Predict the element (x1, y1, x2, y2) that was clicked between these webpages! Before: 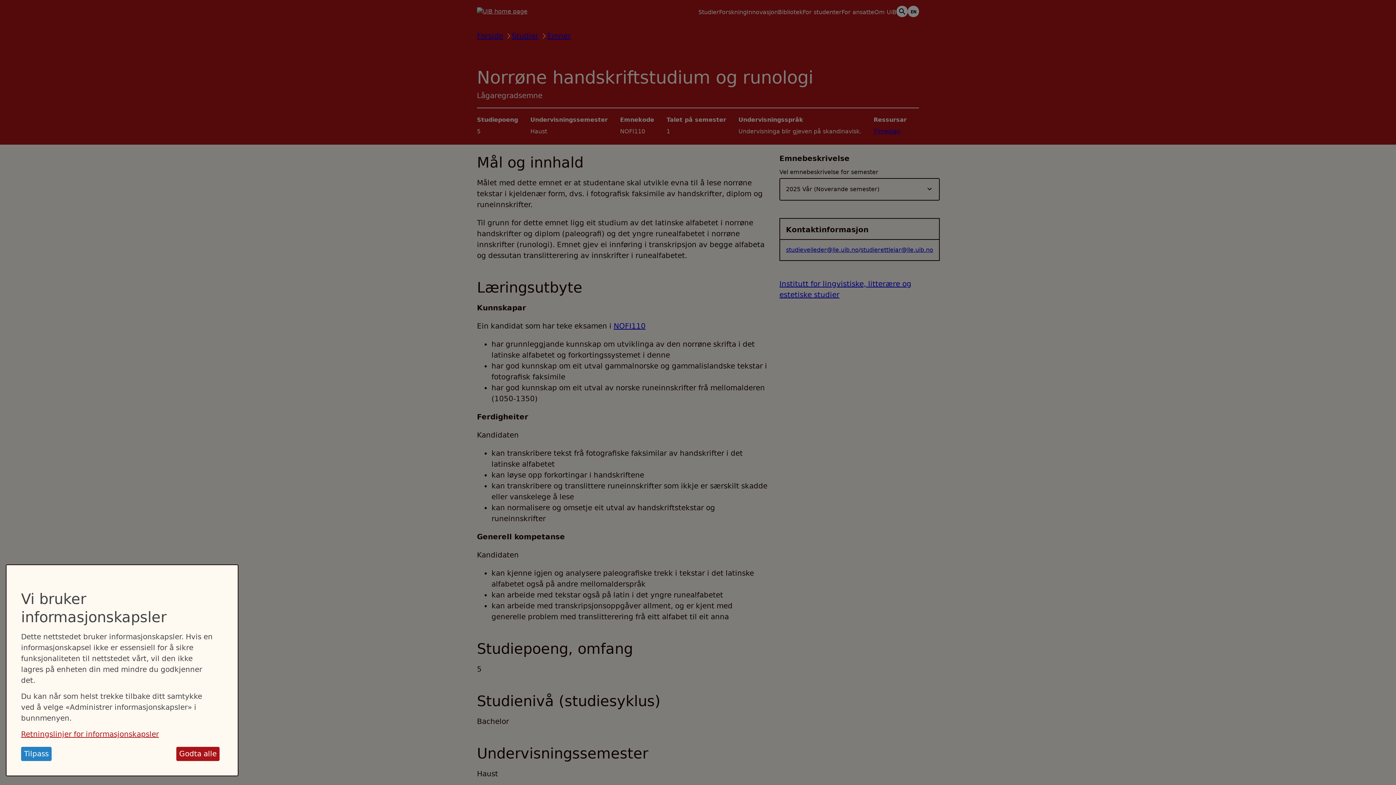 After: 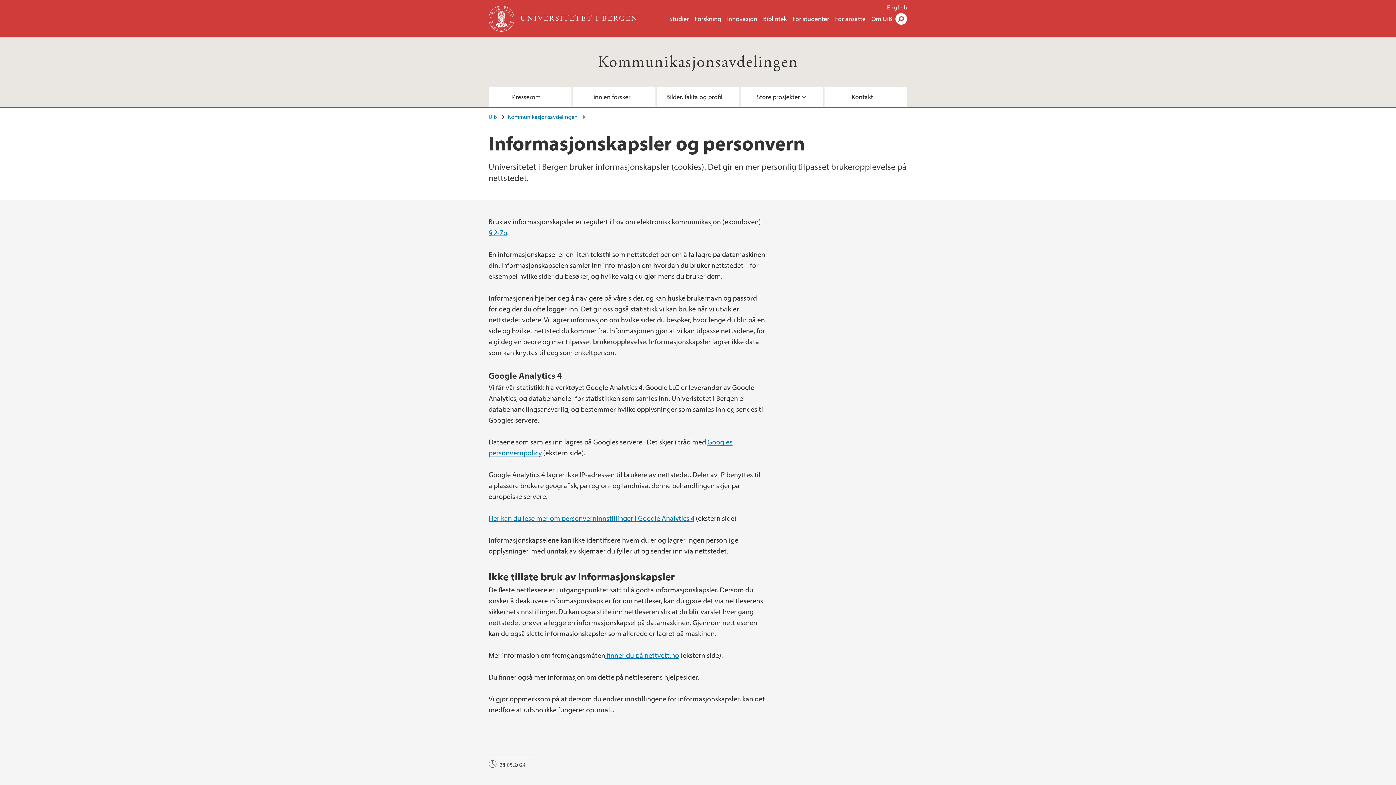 Action: bbox: (21, 730, 158, 738) label: Retningslinjer for informasjonskapsler